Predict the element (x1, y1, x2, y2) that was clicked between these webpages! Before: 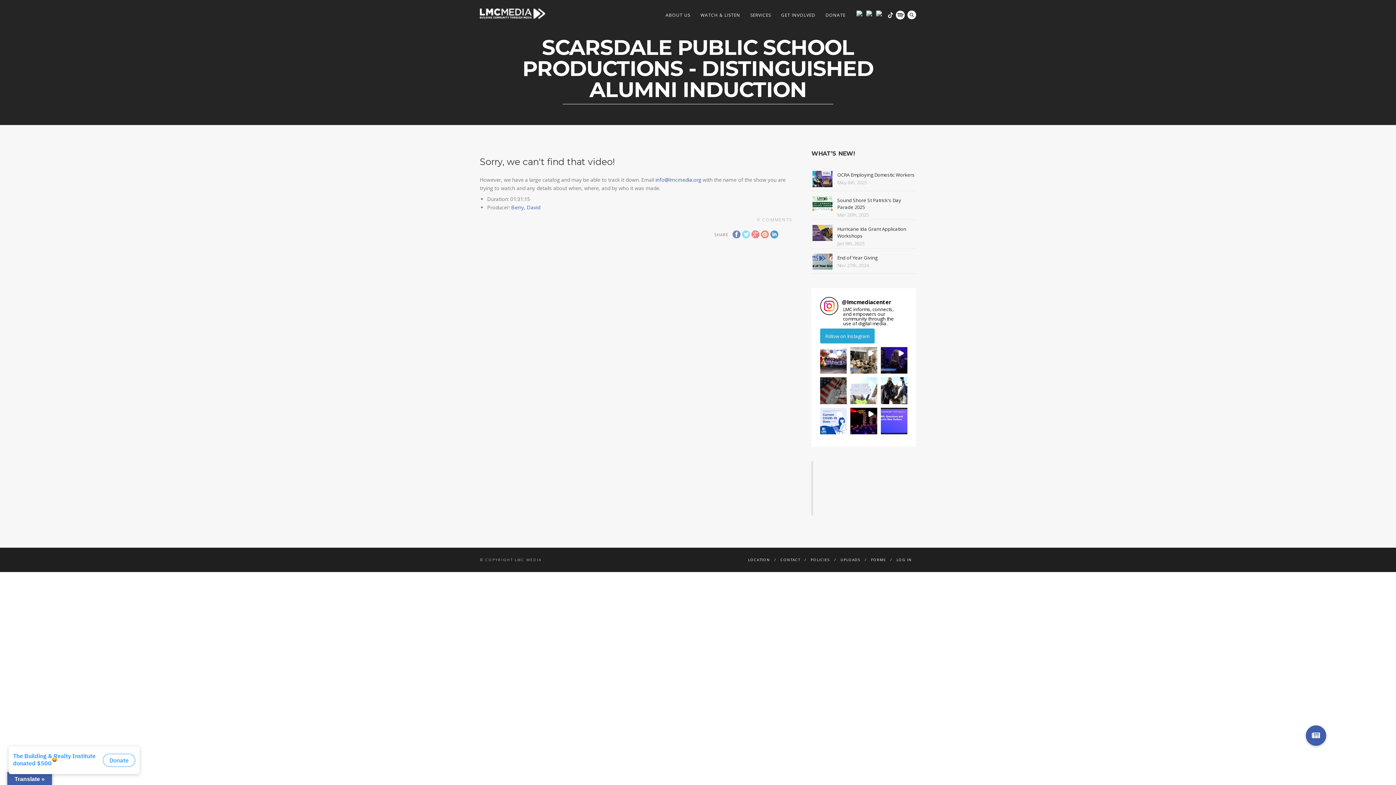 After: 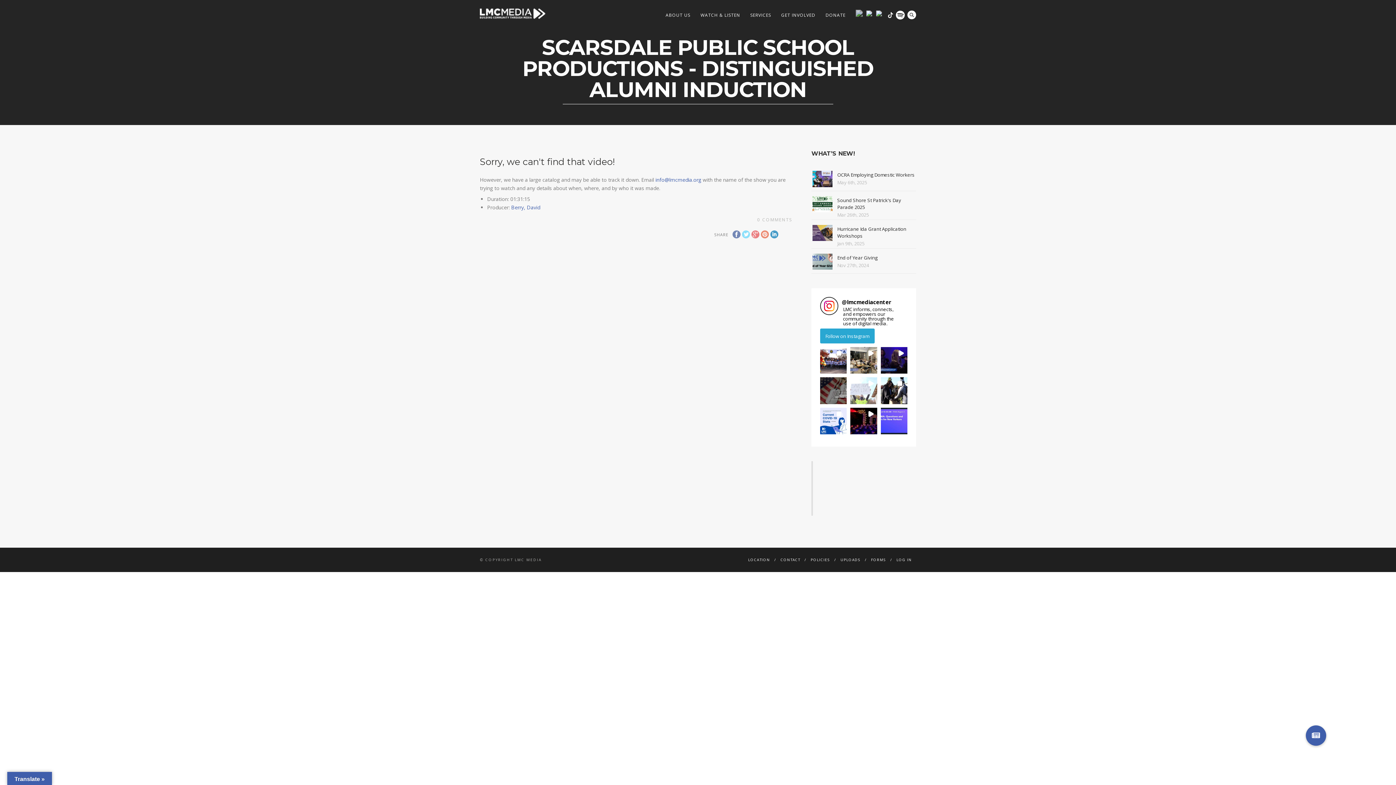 Action: bbox: (856, 10, 865, 16)